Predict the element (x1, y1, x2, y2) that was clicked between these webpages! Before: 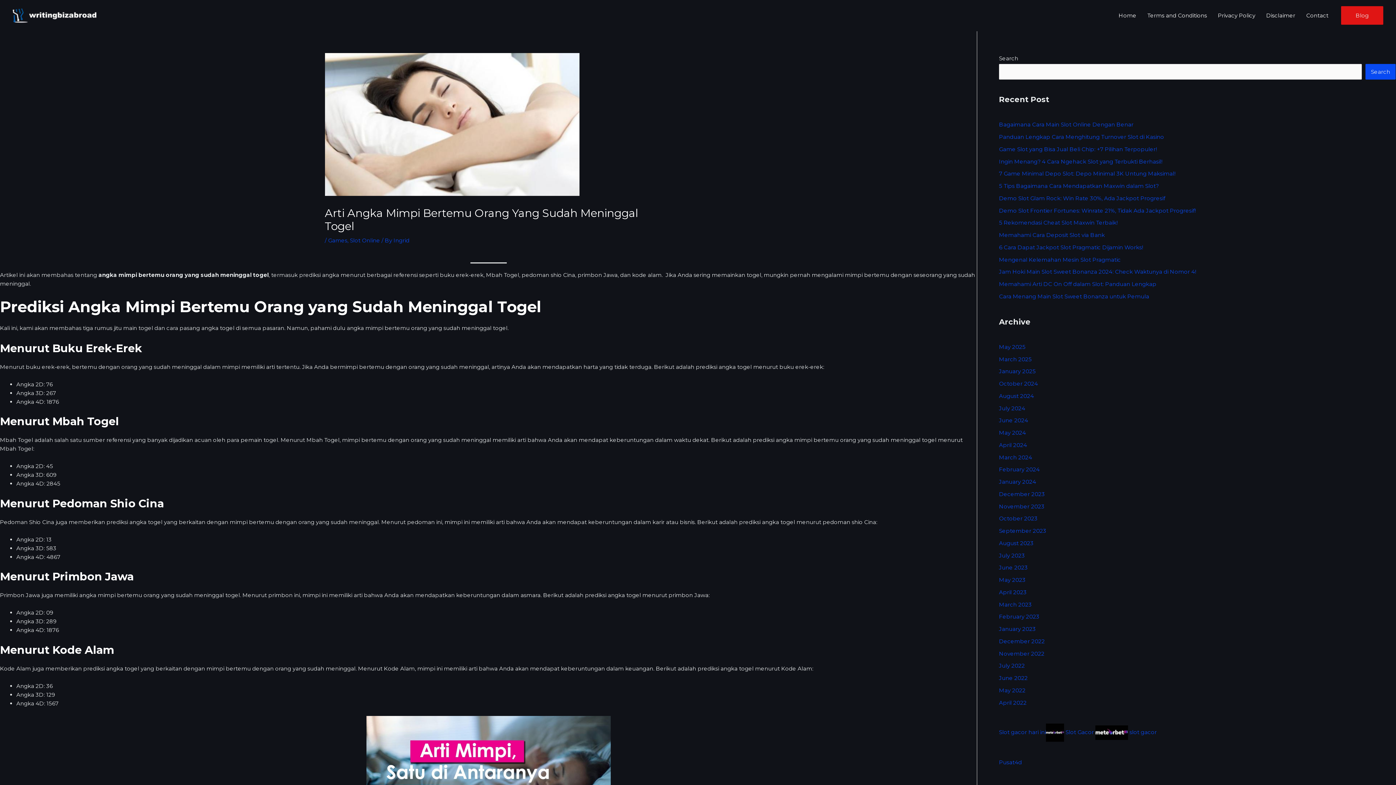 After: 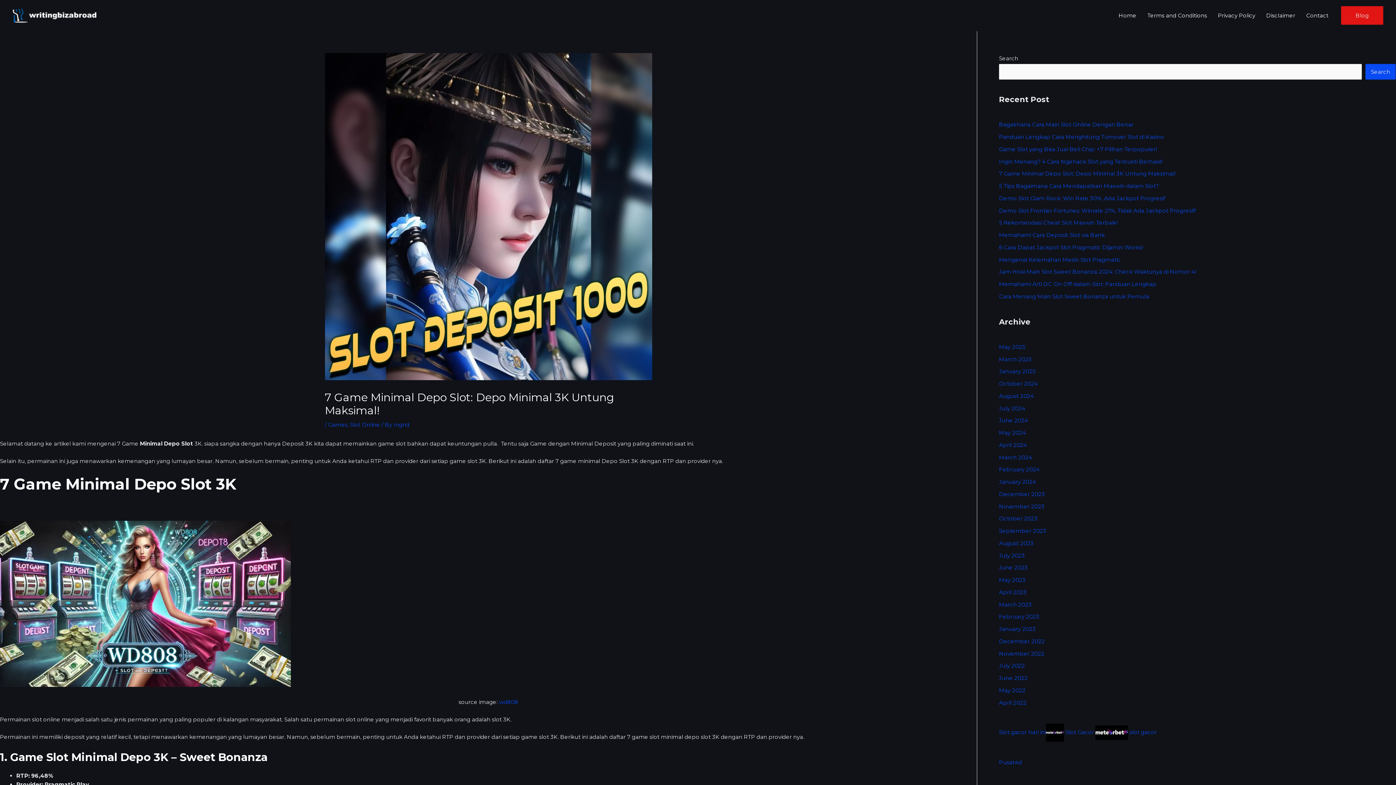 Action: label: 7 Game Minimal Depo Slot: Depo Minimal 3K Untung Maksimal!  bbox: (999, 170, 1177, 177)